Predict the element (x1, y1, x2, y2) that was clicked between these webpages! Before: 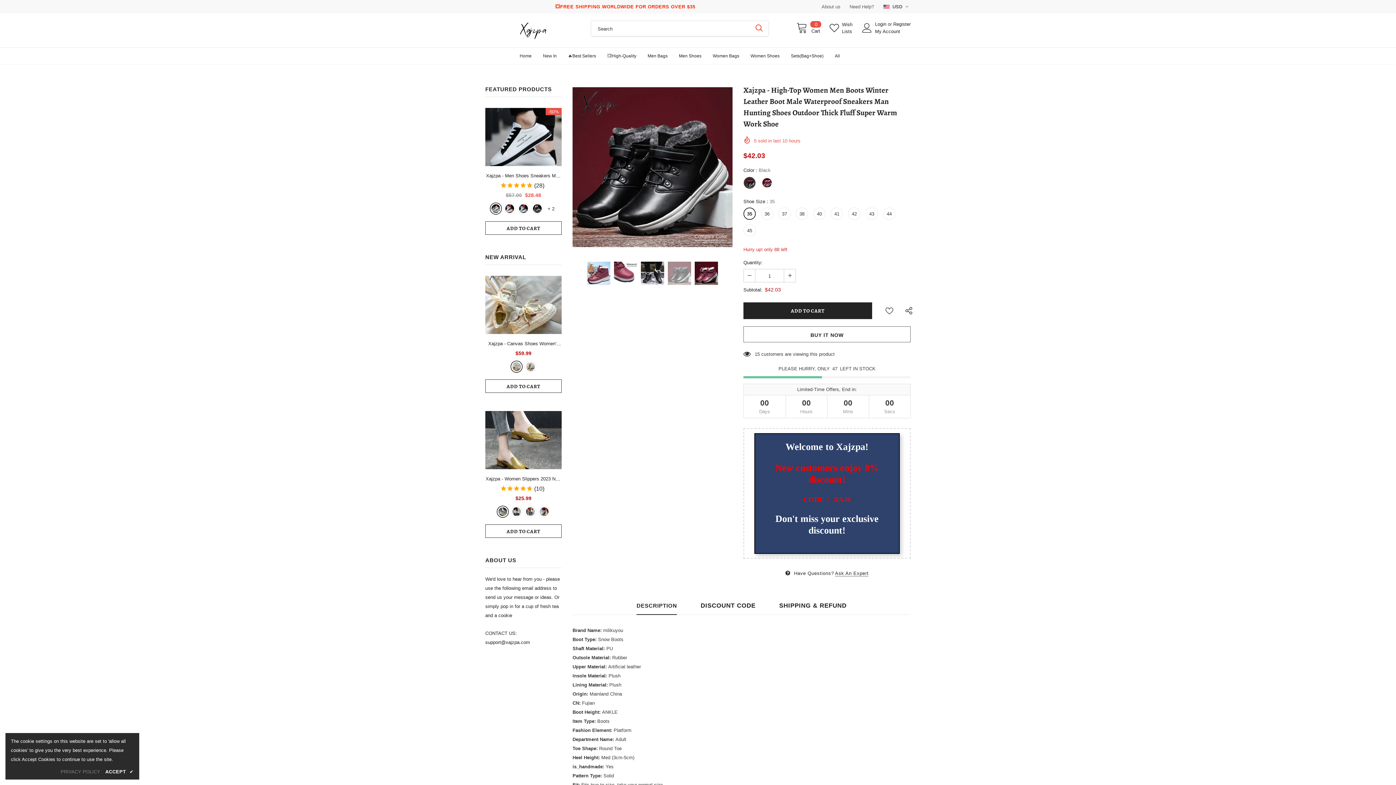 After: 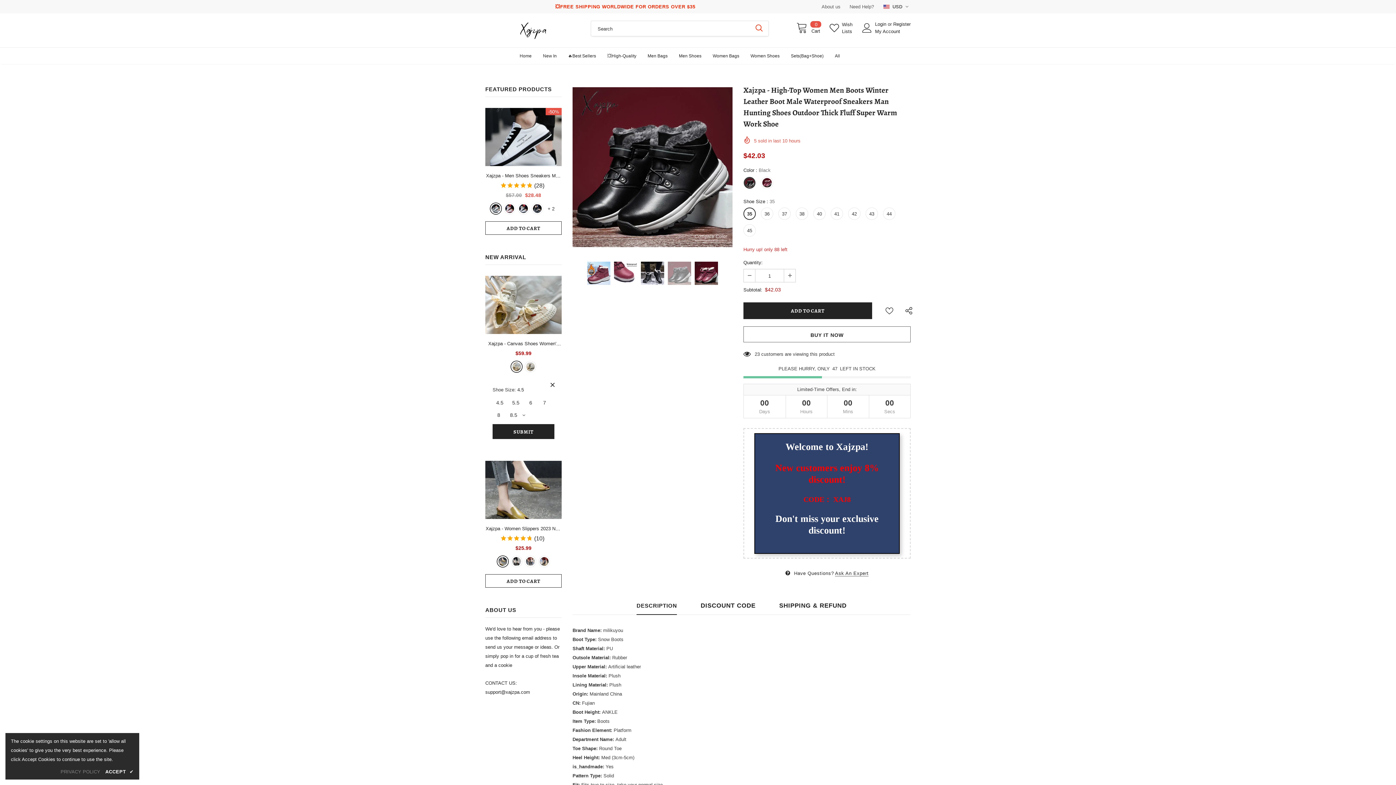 Action: bbox: (485, 379, 561, 393) label: ADD TO CART